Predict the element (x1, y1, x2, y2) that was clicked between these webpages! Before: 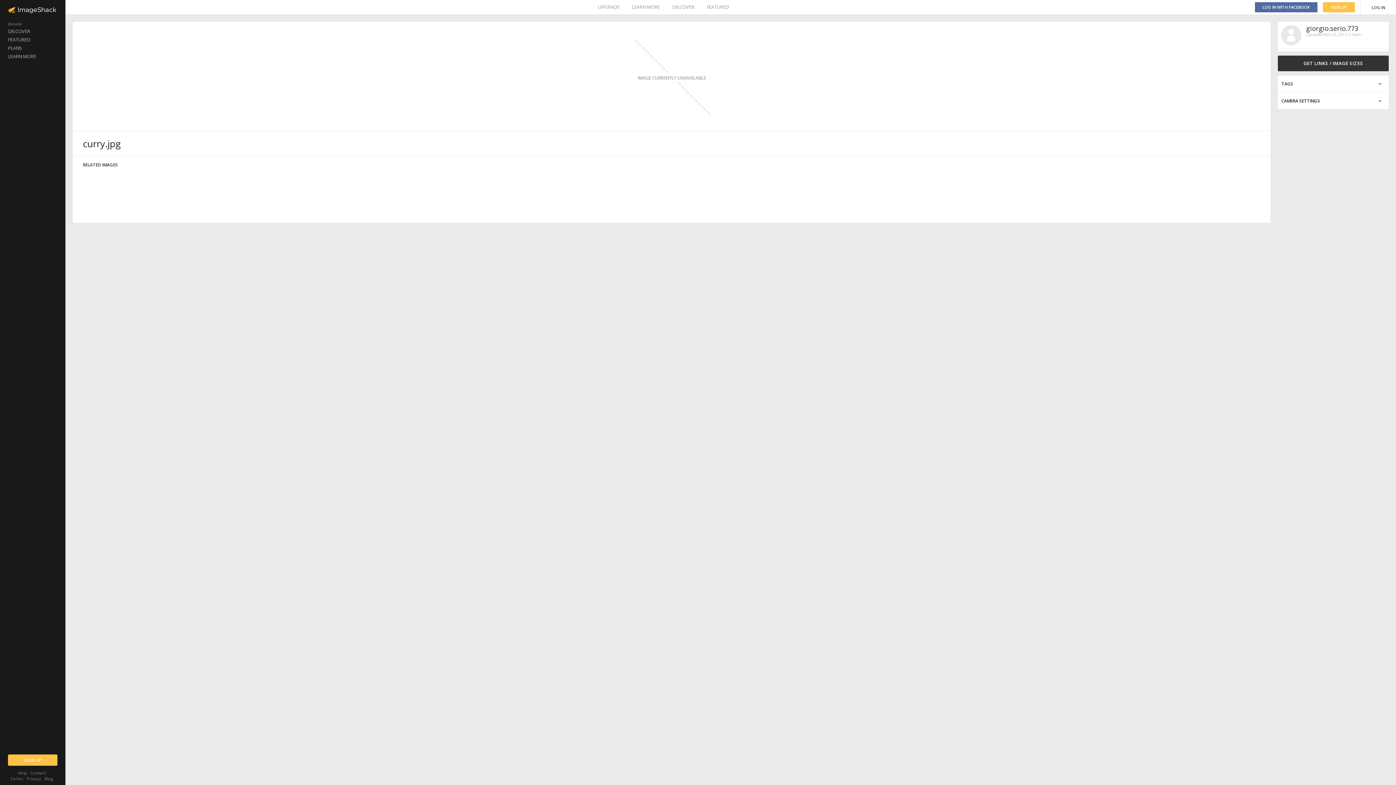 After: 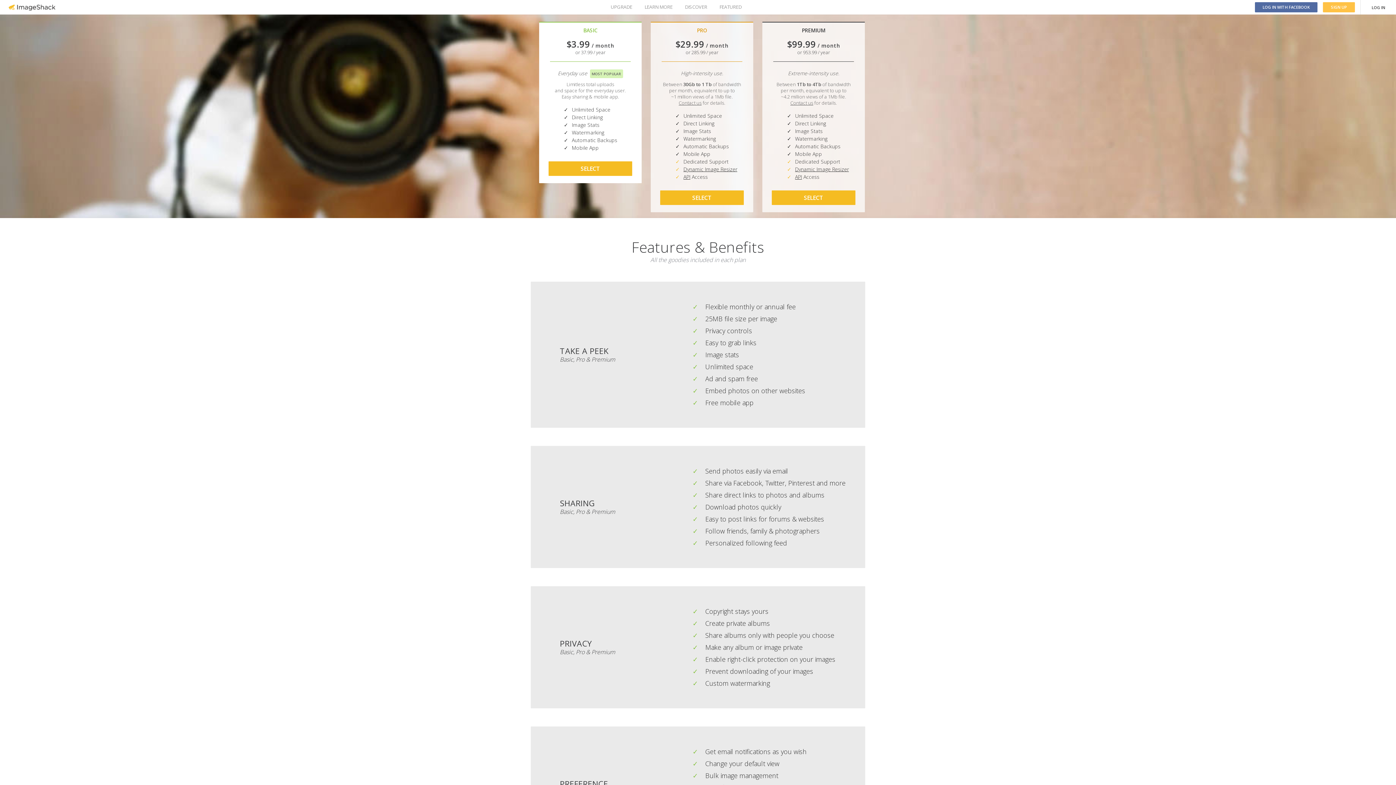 Action: bbox: (598, 0, 619, 14) label: UPGRADE